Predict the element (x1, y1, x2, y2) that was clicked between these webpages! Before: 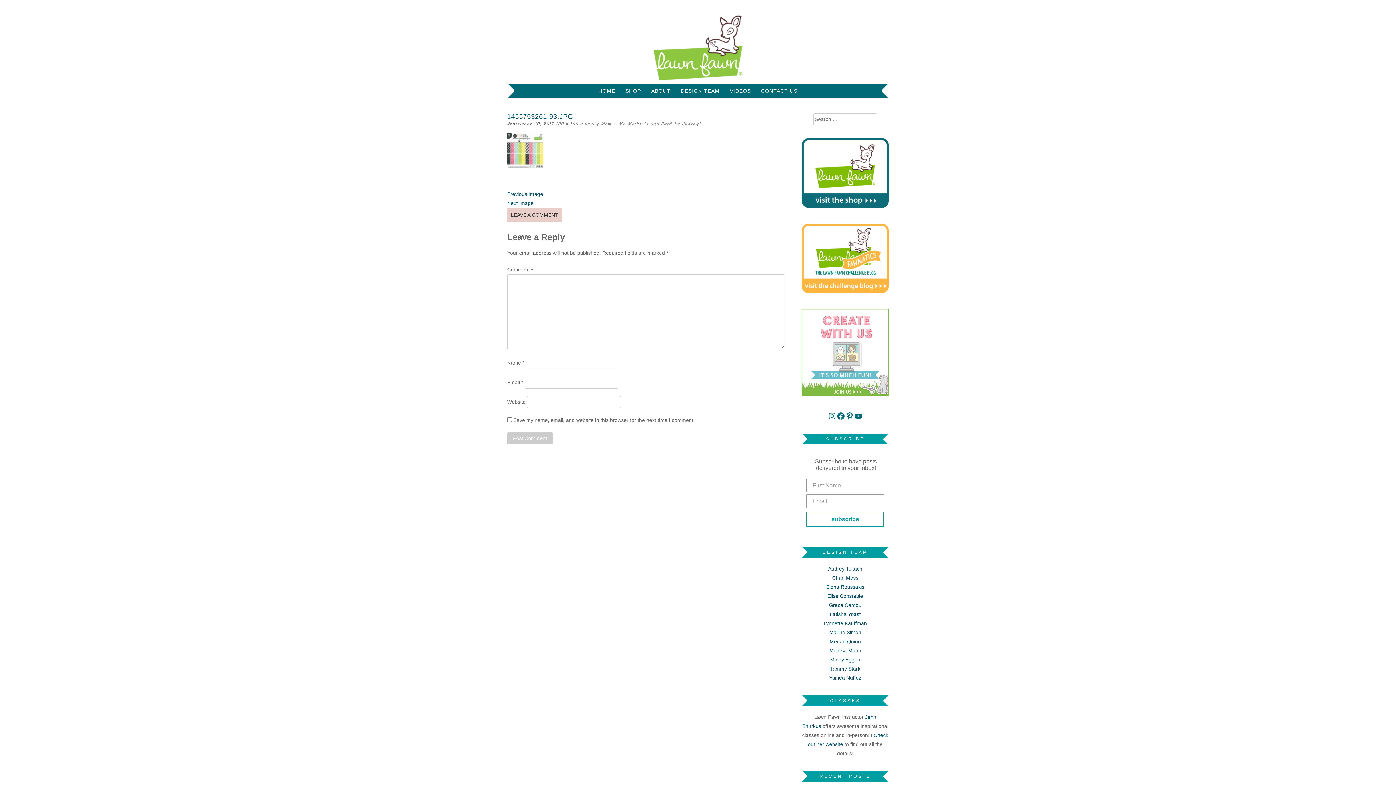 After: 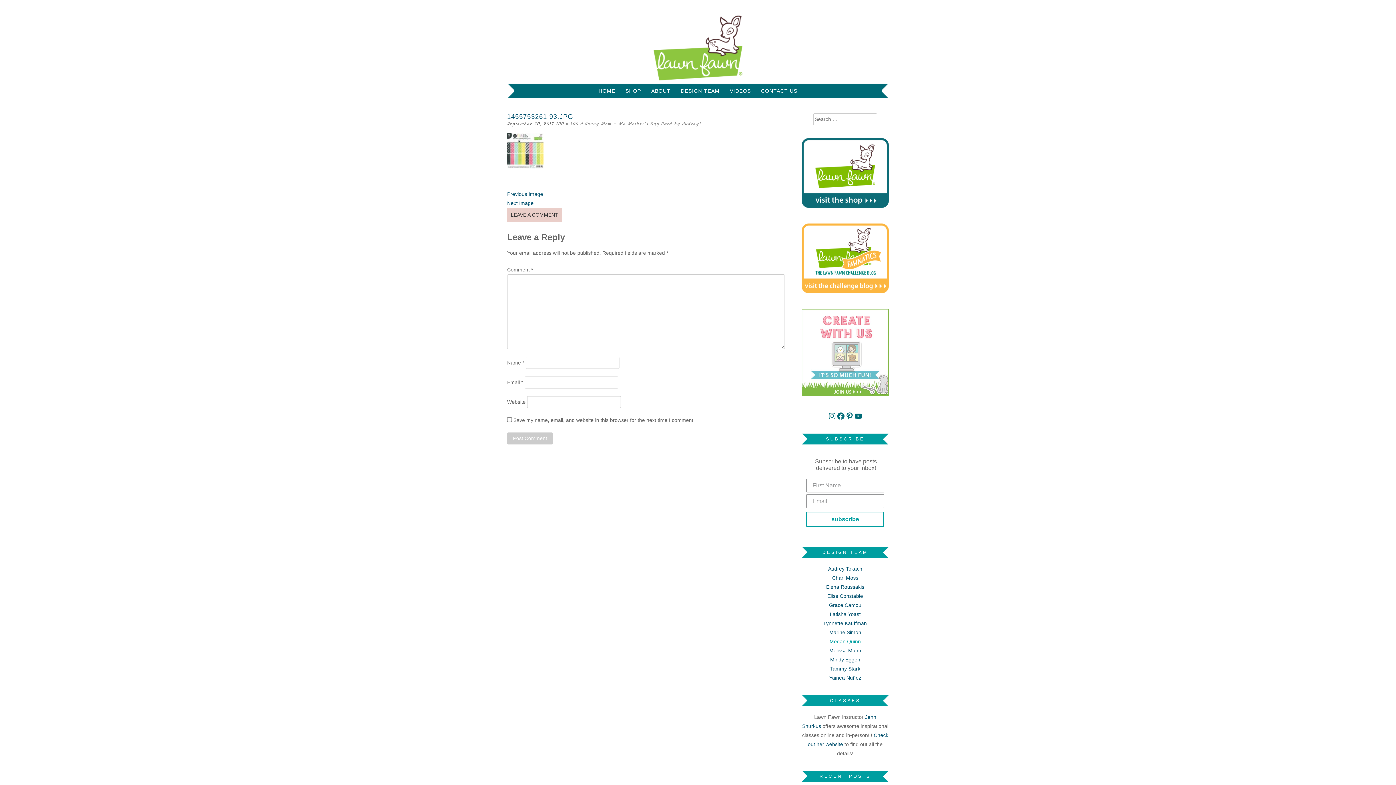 Action: label: Megan Quinn bbox: (829, 638, 861, 644)